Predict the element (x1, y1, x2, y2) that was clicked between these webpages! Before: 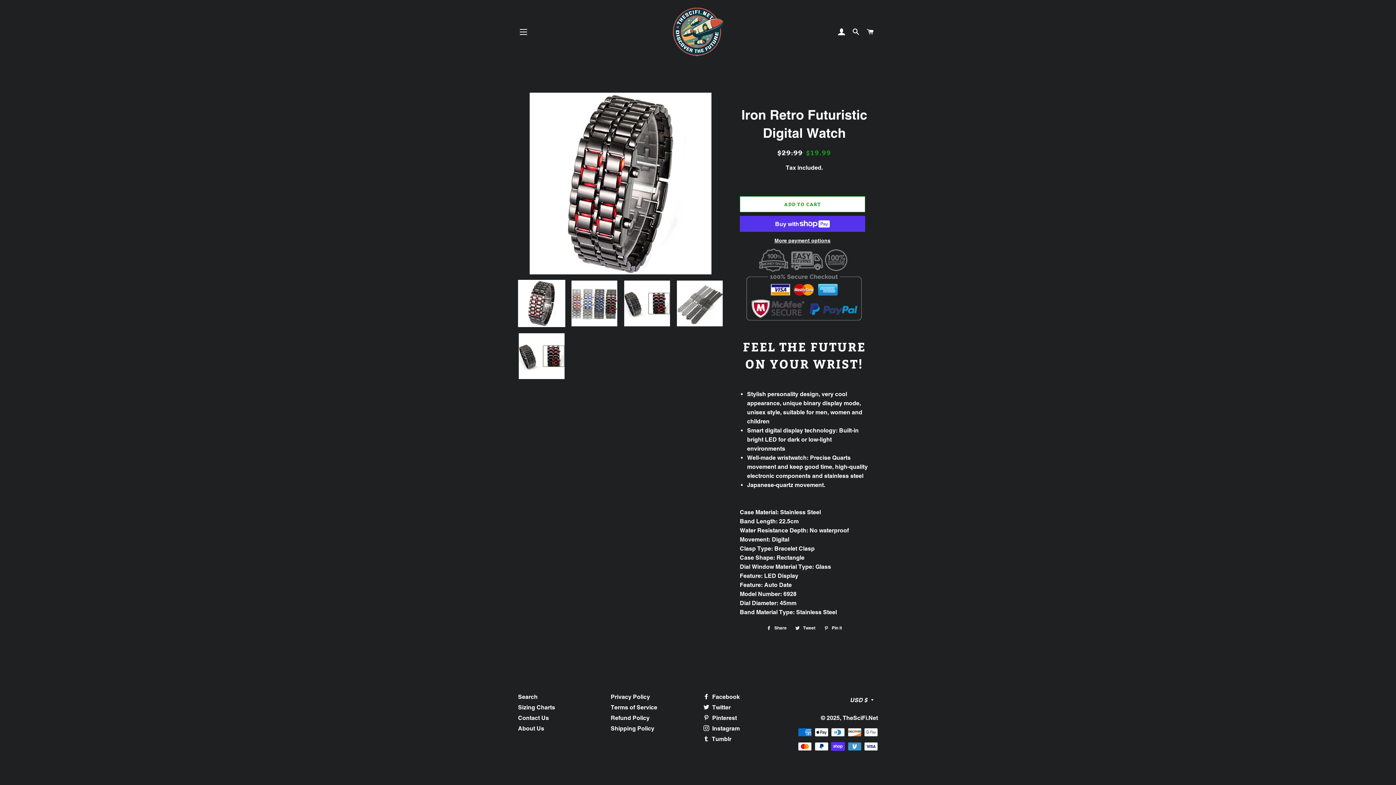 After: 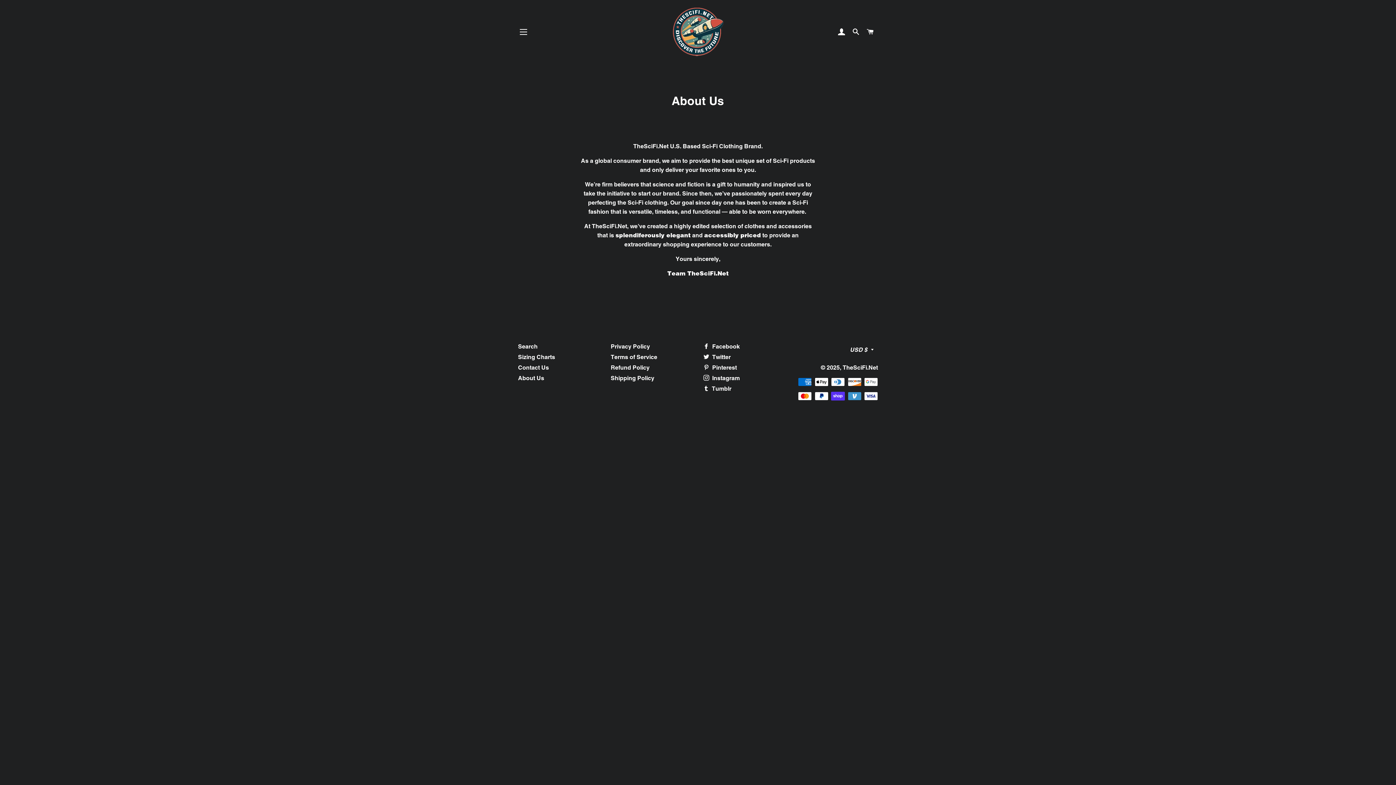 Action: label: About Us bbox: (518, 725, 544, 732)